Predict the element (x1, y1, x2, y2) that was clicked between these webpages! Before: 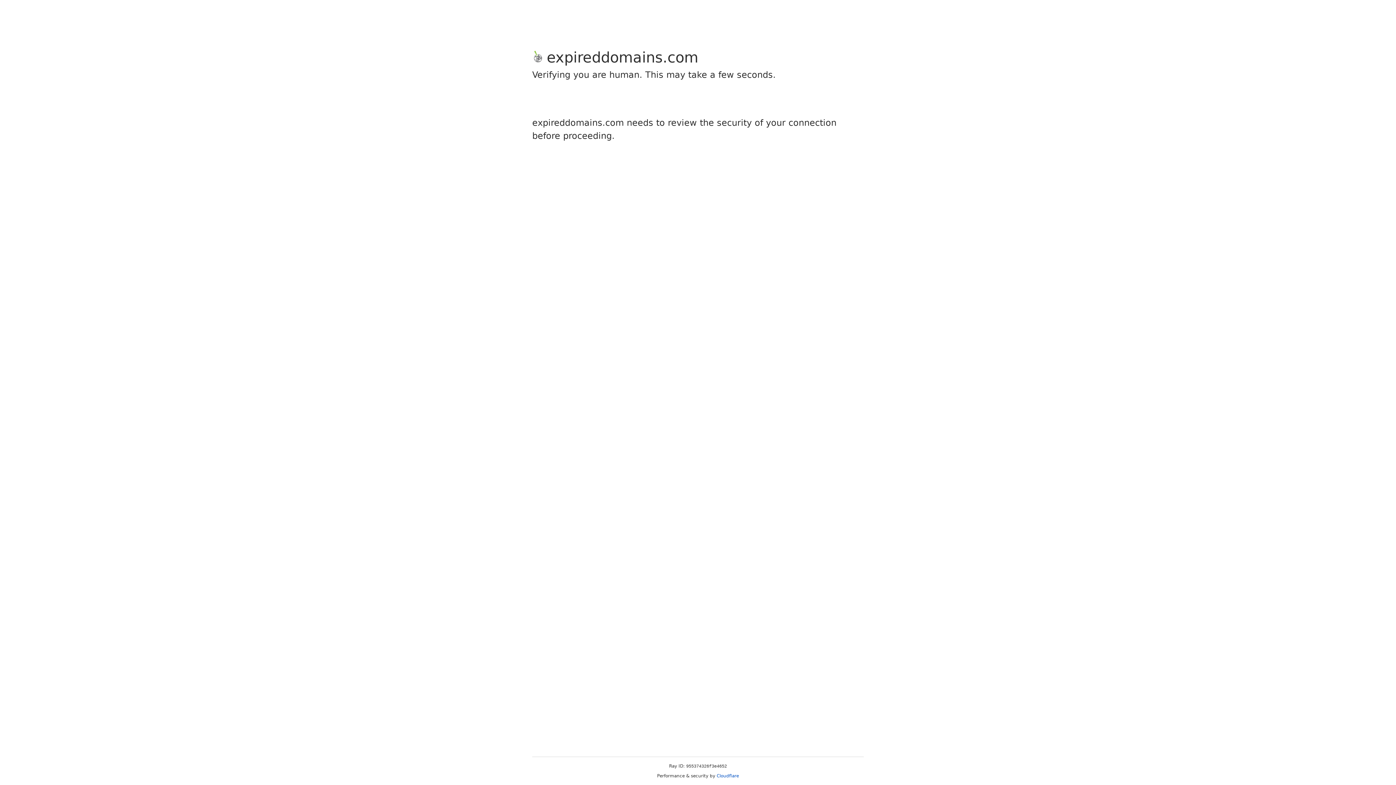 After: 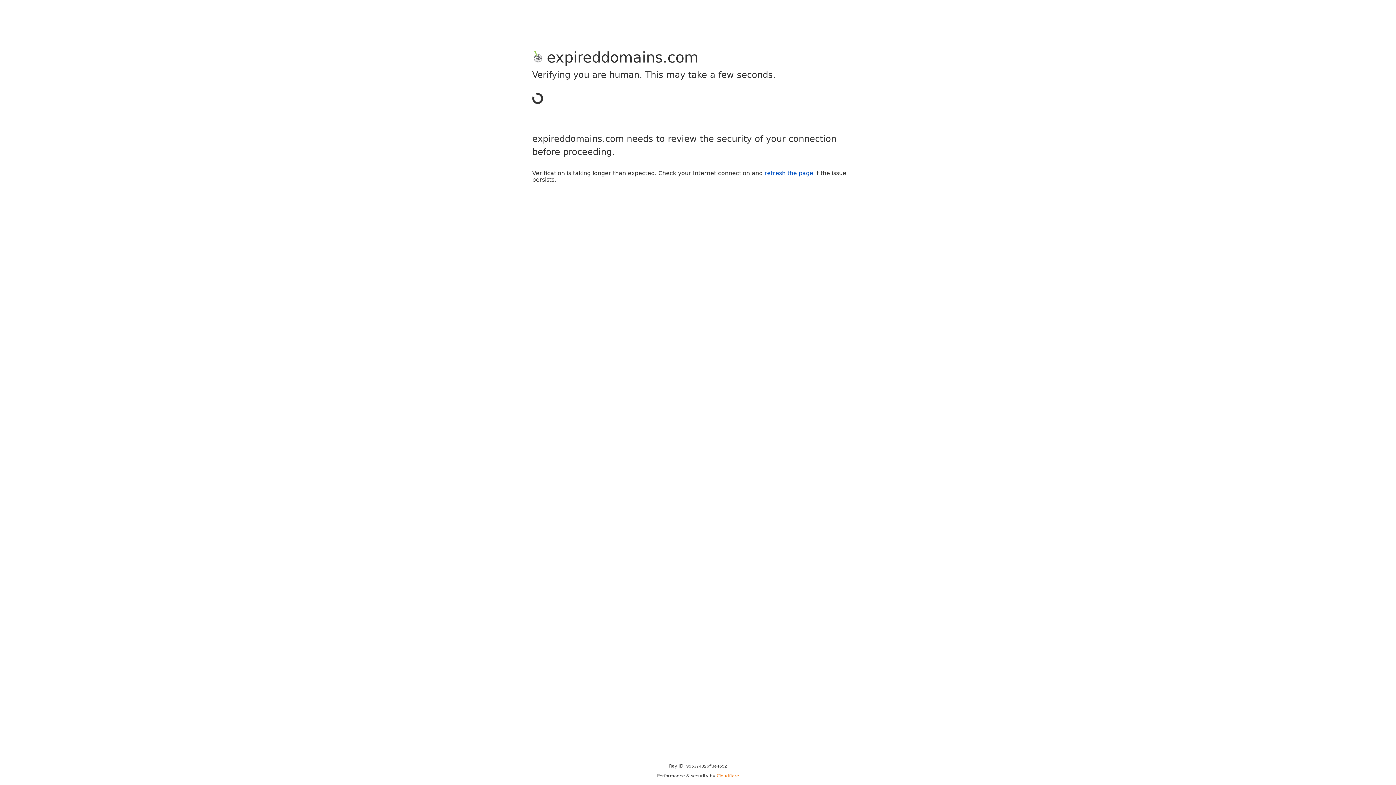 Action: label: Cloudflare bbox: (716, 773, 739, 778)